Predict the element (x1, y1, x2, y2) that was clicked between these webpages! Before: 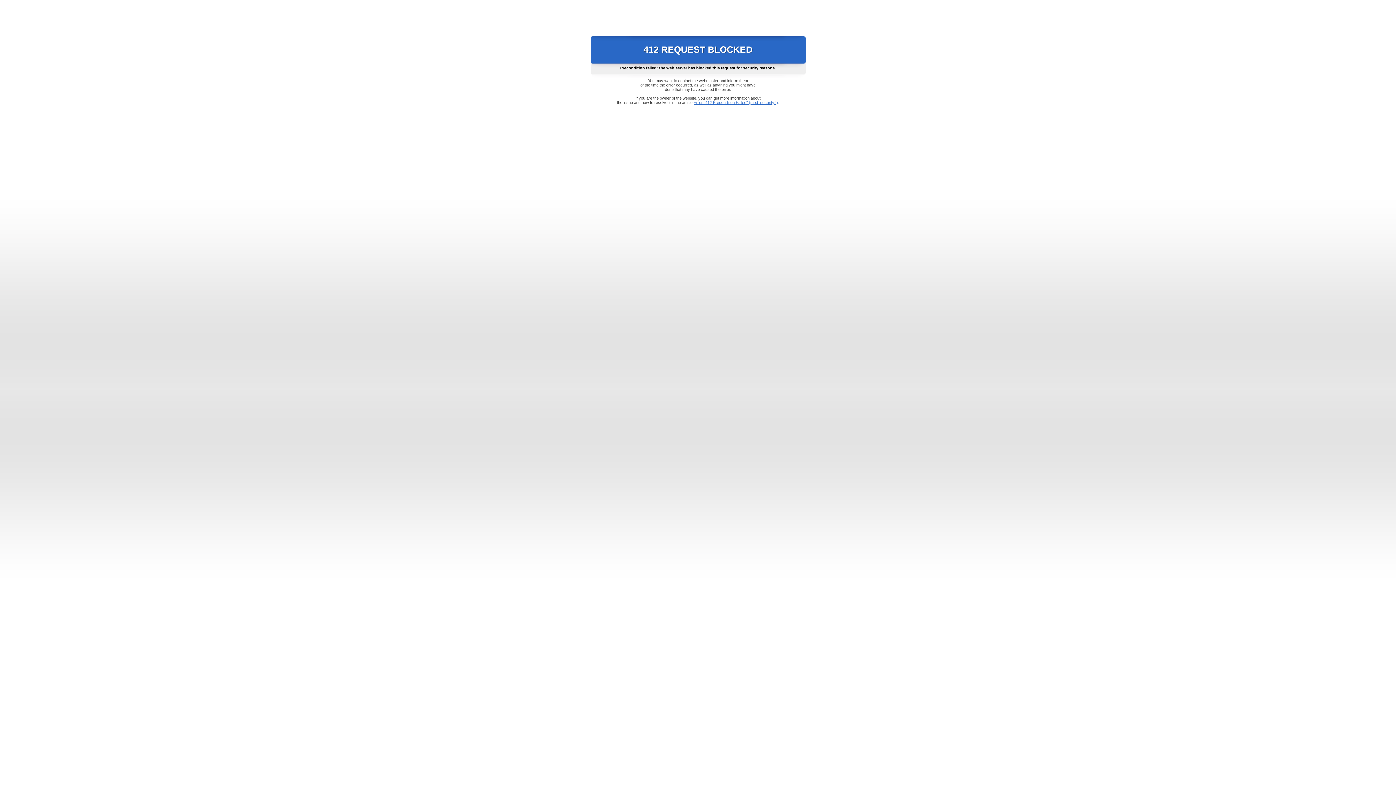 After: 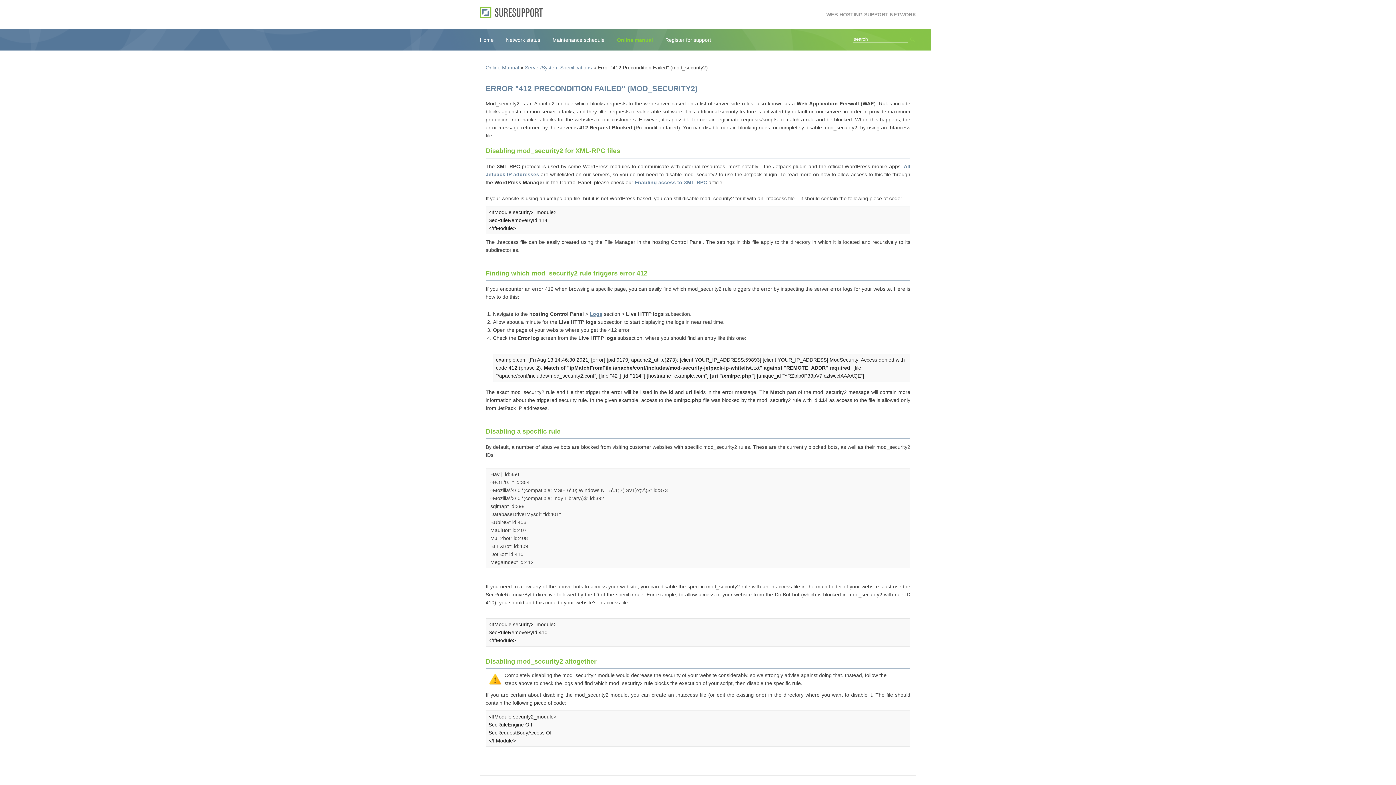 Action: bbox: (693, 100, 778, 104) label: Error "412 Precondition Failed" (mod_security2)